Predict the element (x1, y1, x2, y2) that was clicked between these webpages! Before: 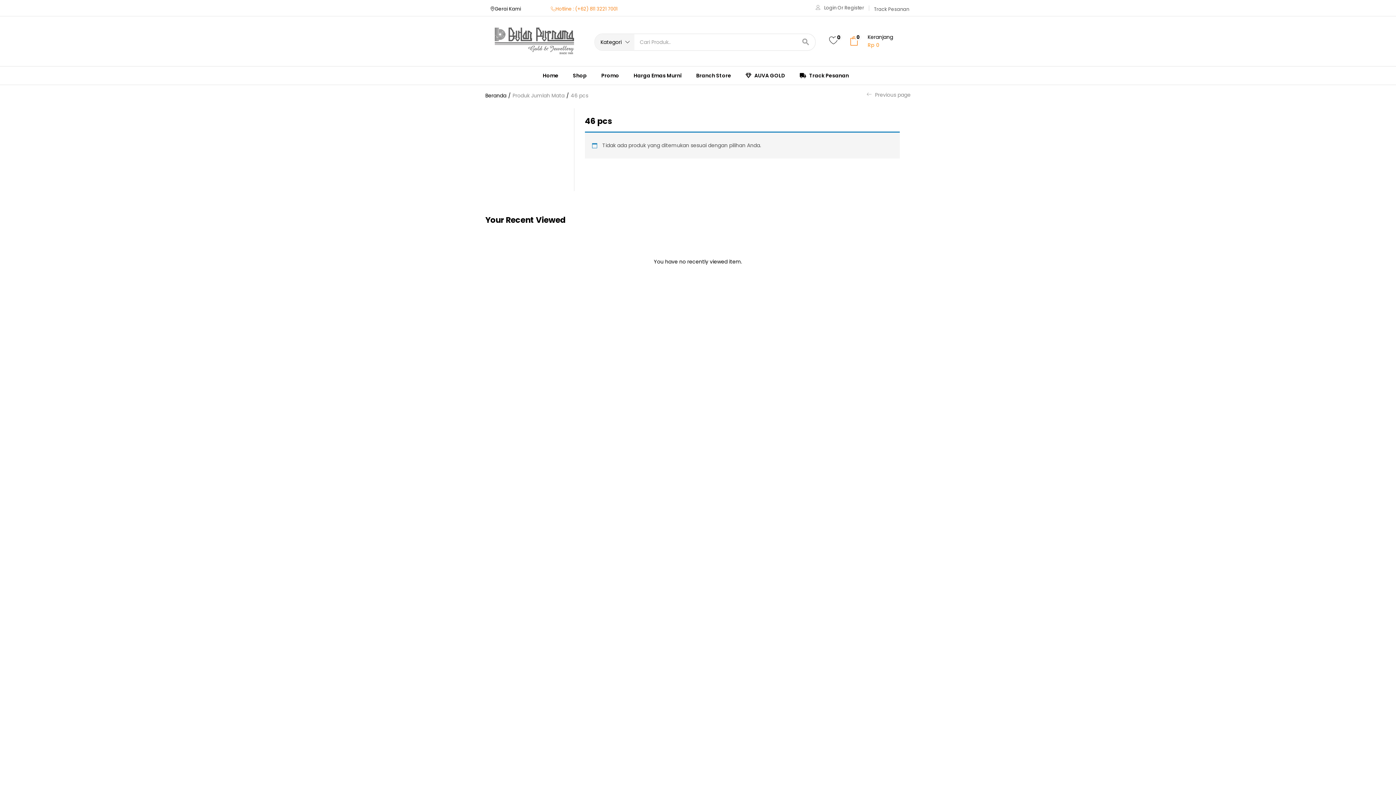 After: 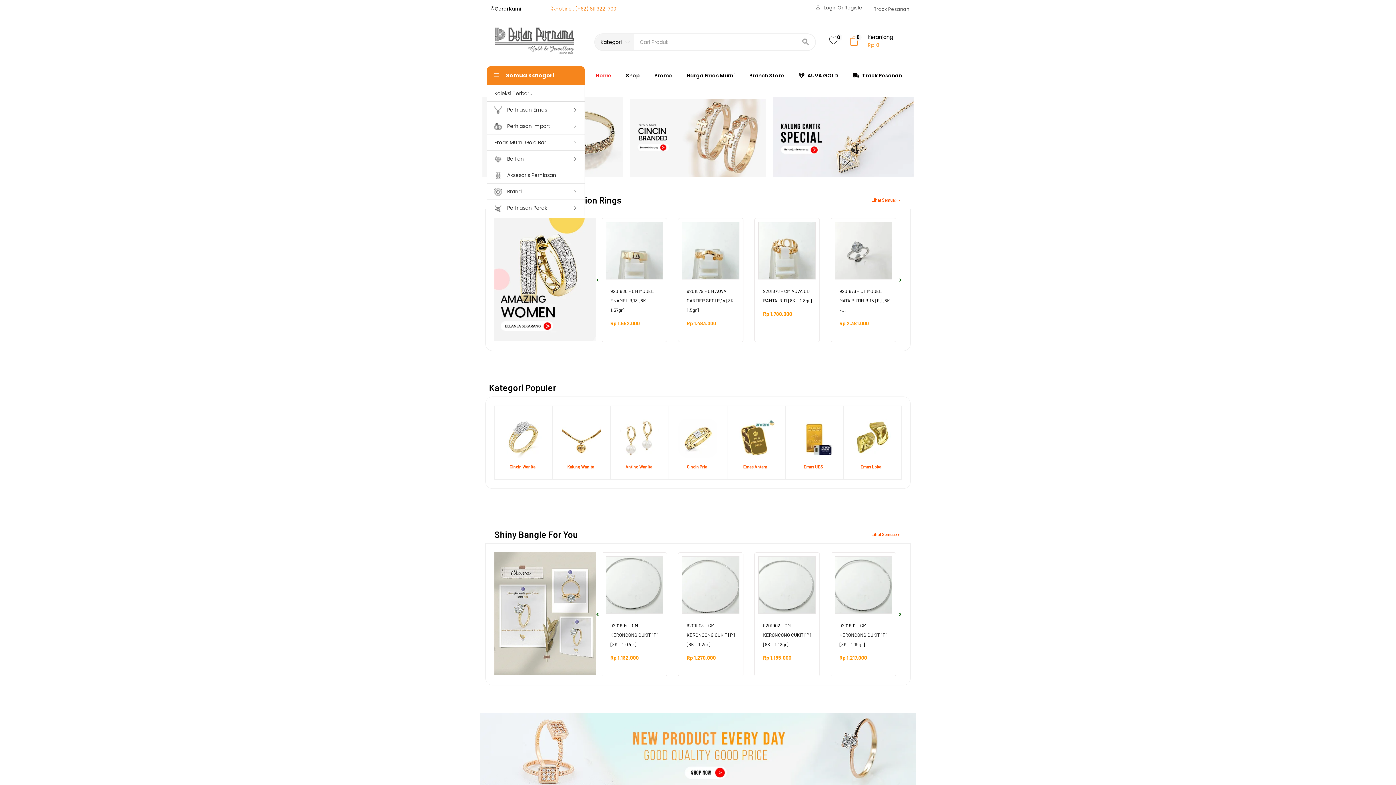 Action: label: Home bbox: (542, 66, 565, 84)